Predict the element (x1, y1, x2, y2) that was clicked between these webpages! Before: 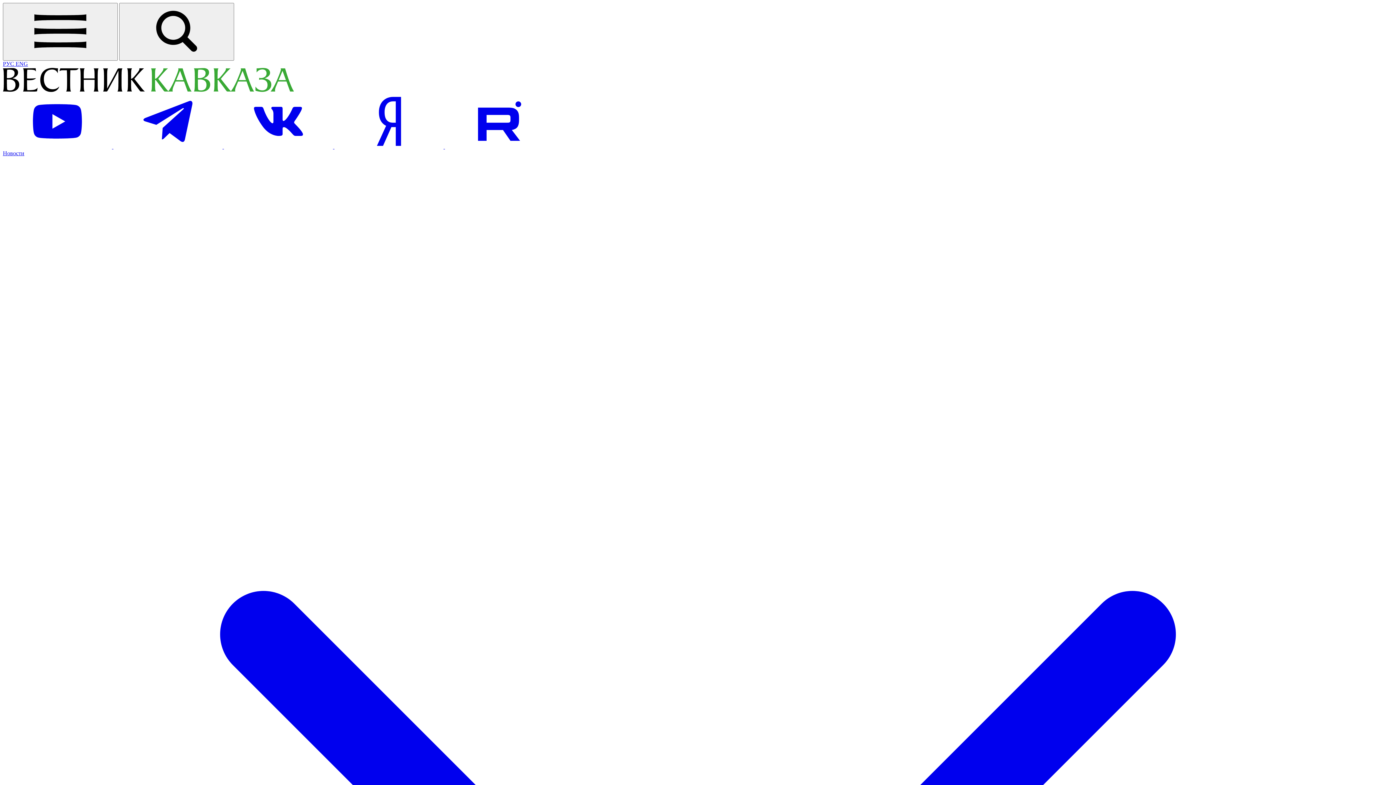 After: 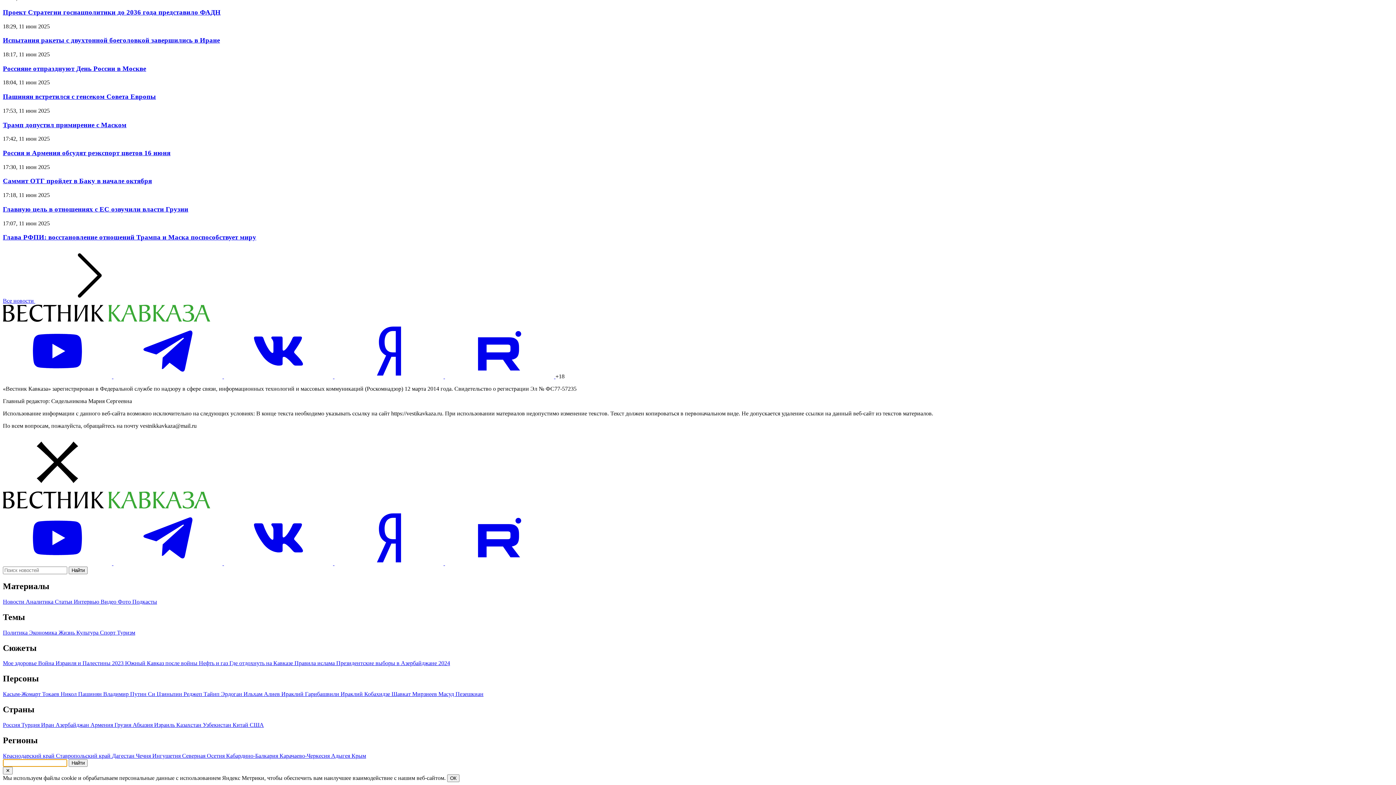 Action: bbox: (119, 2, 234, 60) label: Поиск